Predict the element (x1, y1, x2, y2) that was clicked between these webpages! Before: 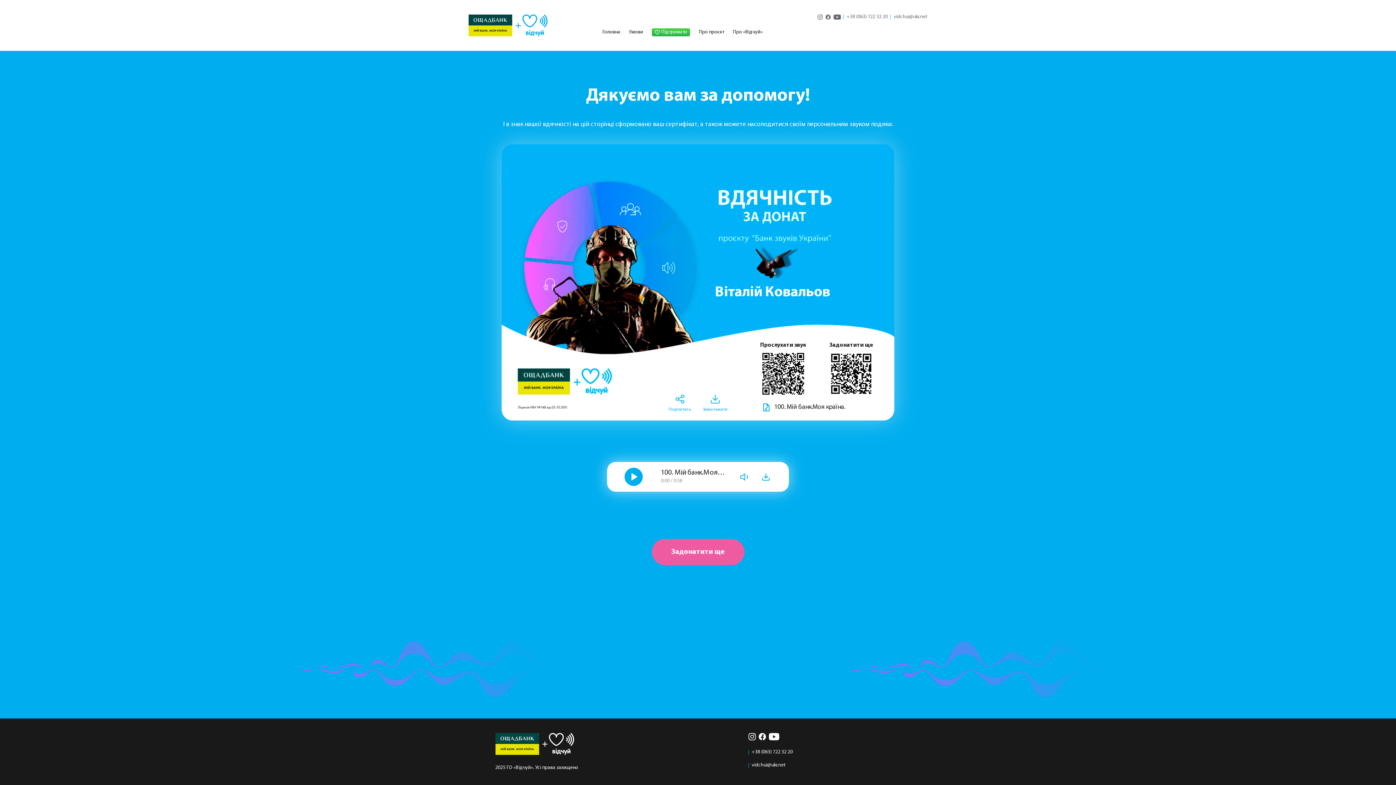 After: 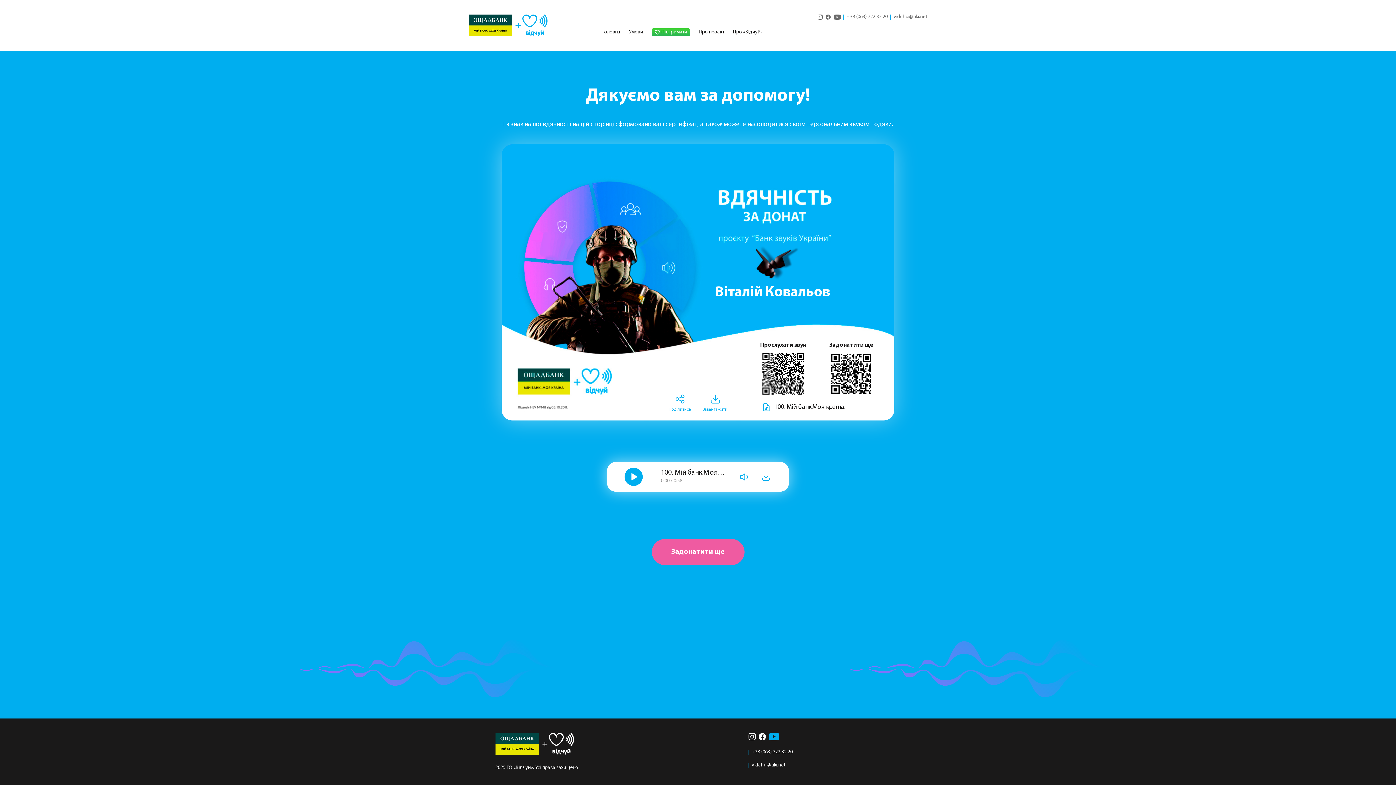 Action: bbox: (769, 733, 779, 742)